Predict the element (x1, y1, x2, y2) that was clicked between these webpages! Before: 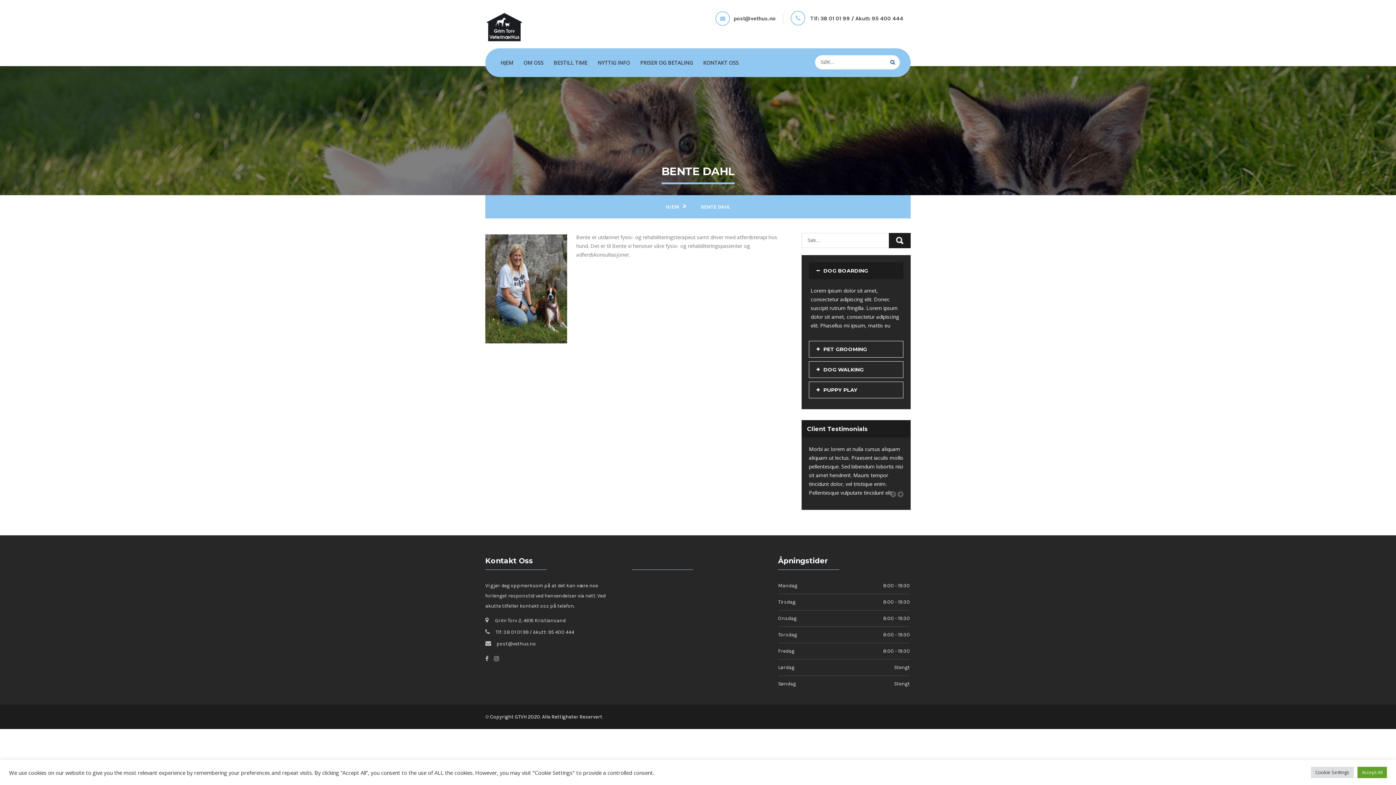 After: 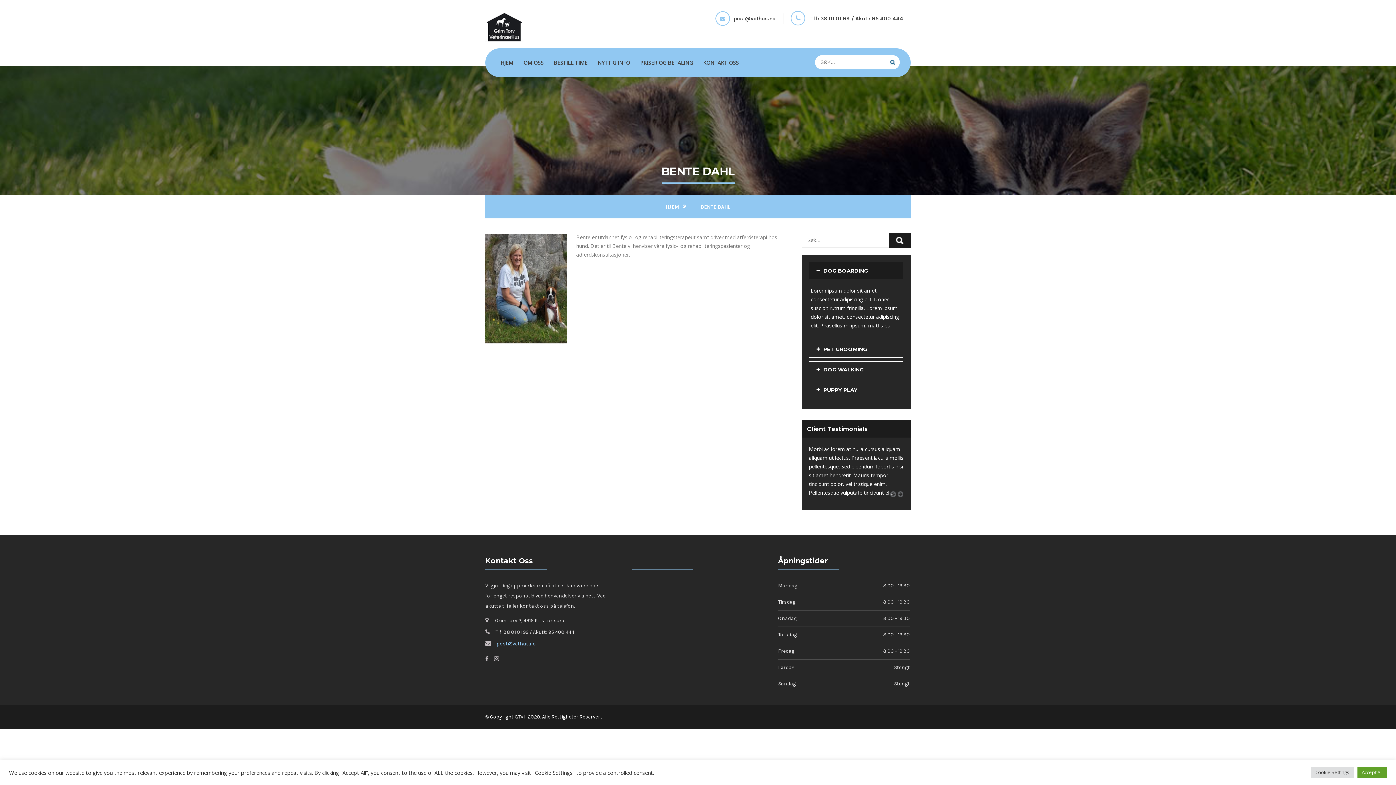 Action: label: post@vethus.no bbox: (496, 641, 536, 647)